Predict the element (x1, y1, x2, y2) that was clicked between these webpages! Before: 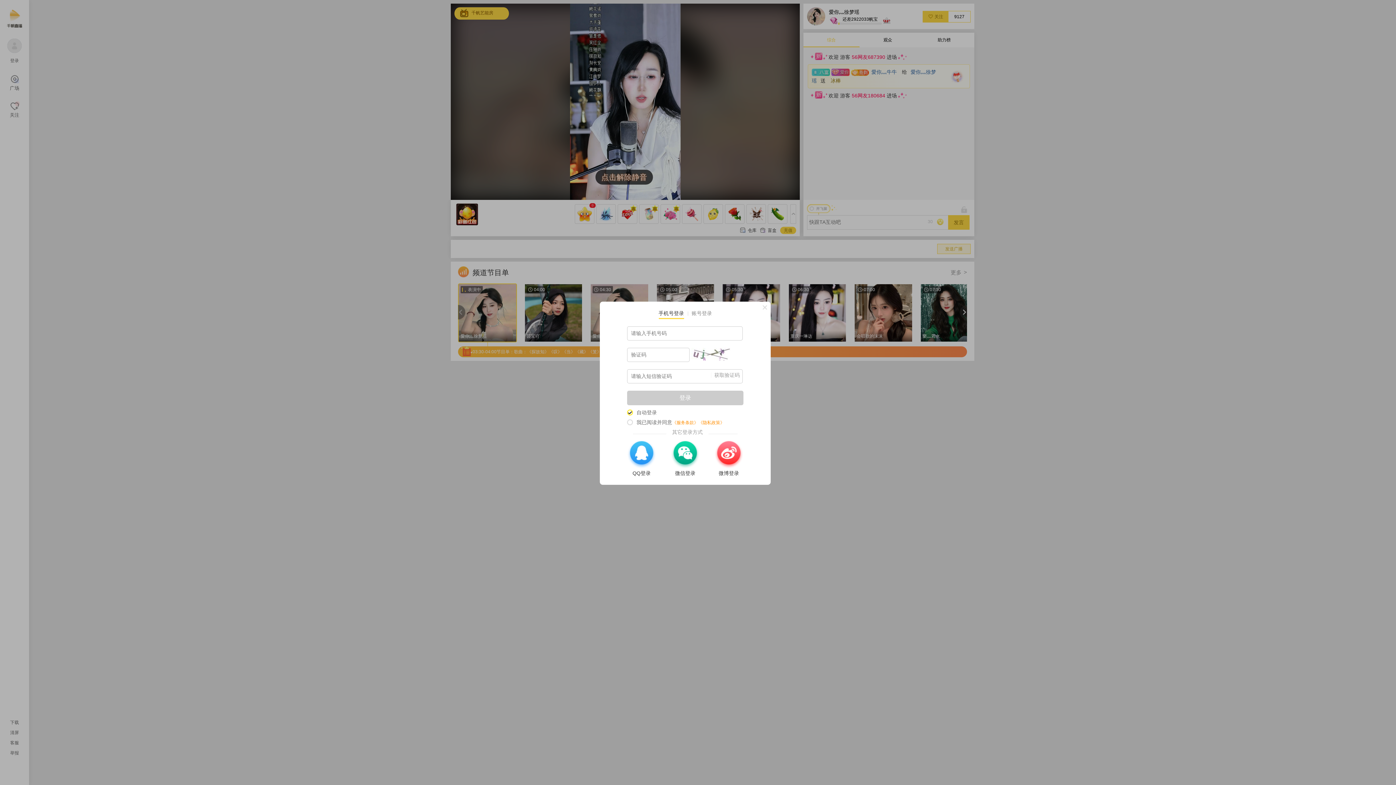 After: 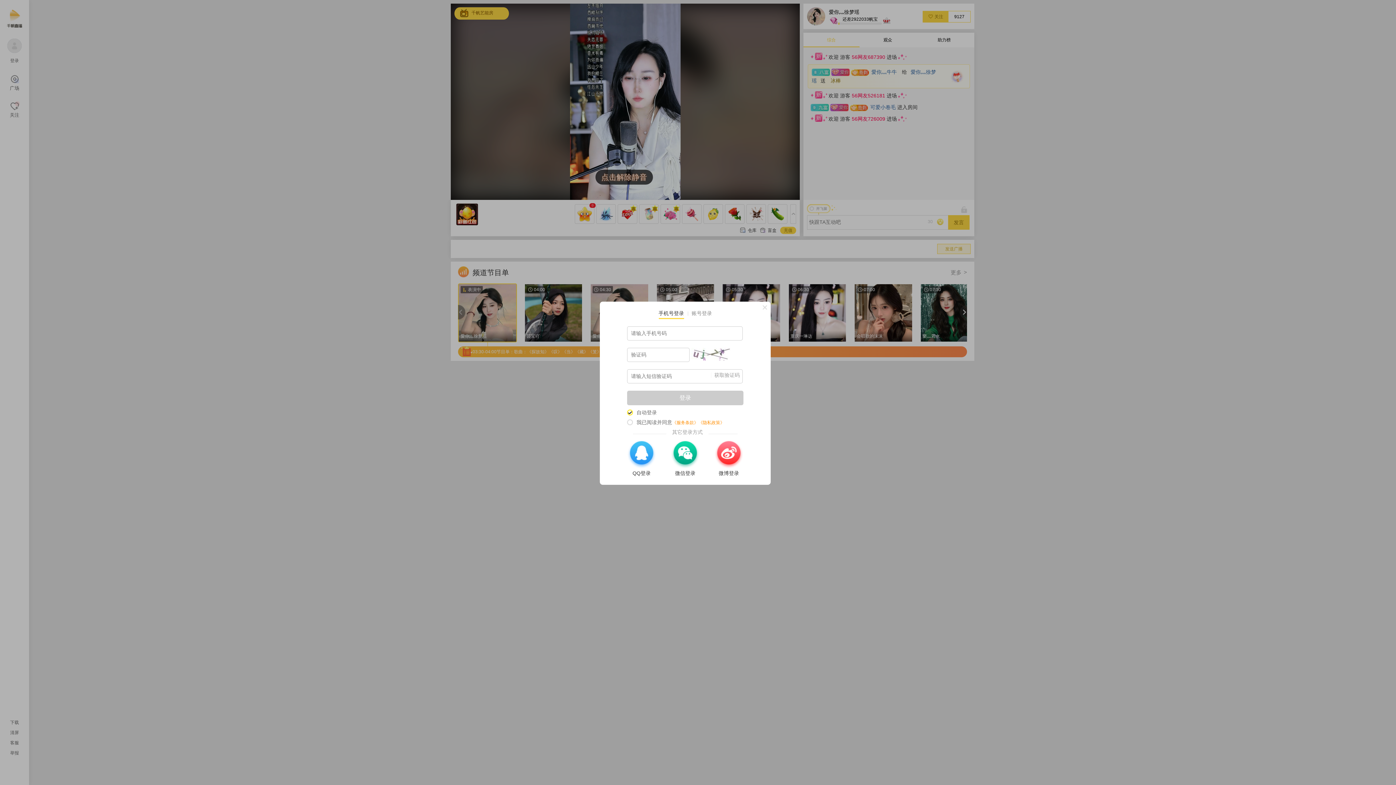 Action: label: 《隐私政策》 bbox: (698, 420, 724, 425)